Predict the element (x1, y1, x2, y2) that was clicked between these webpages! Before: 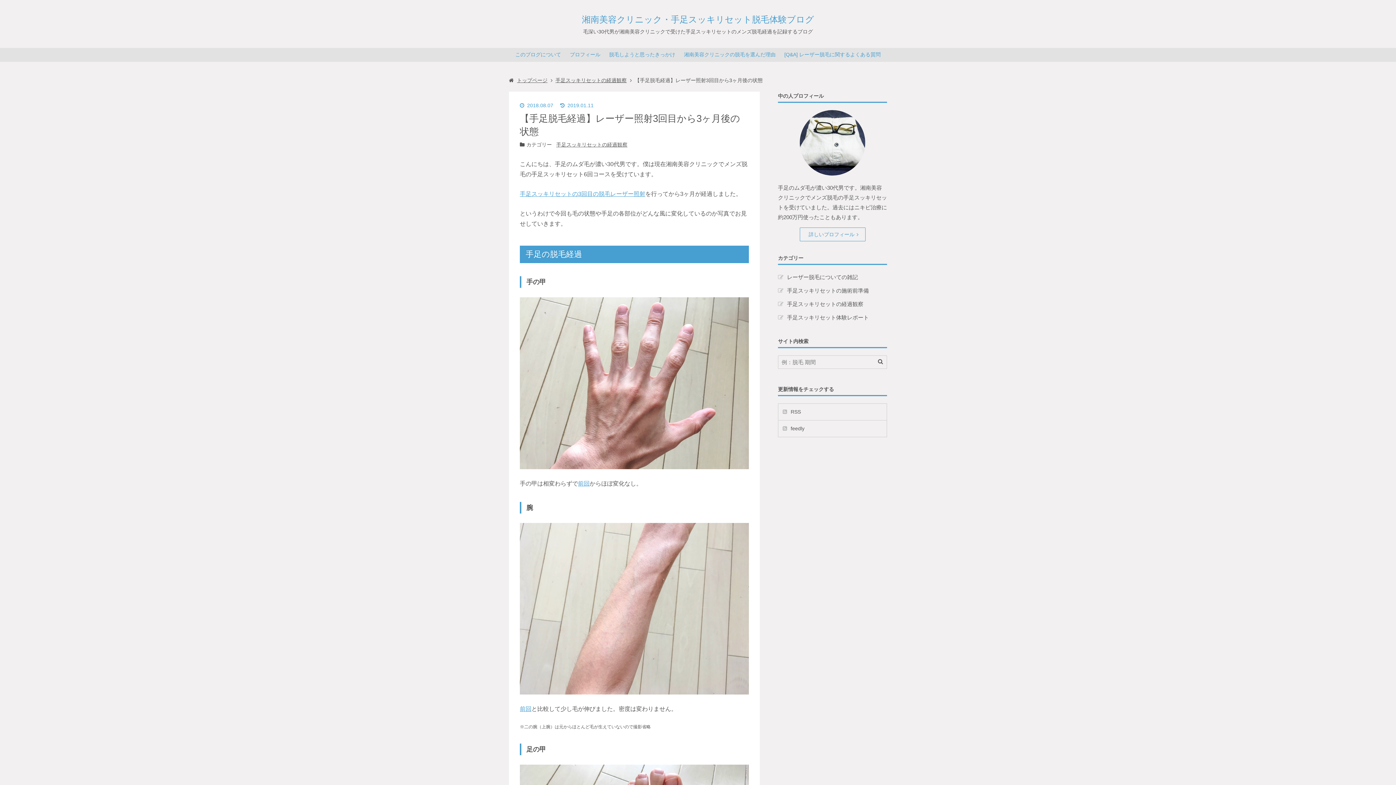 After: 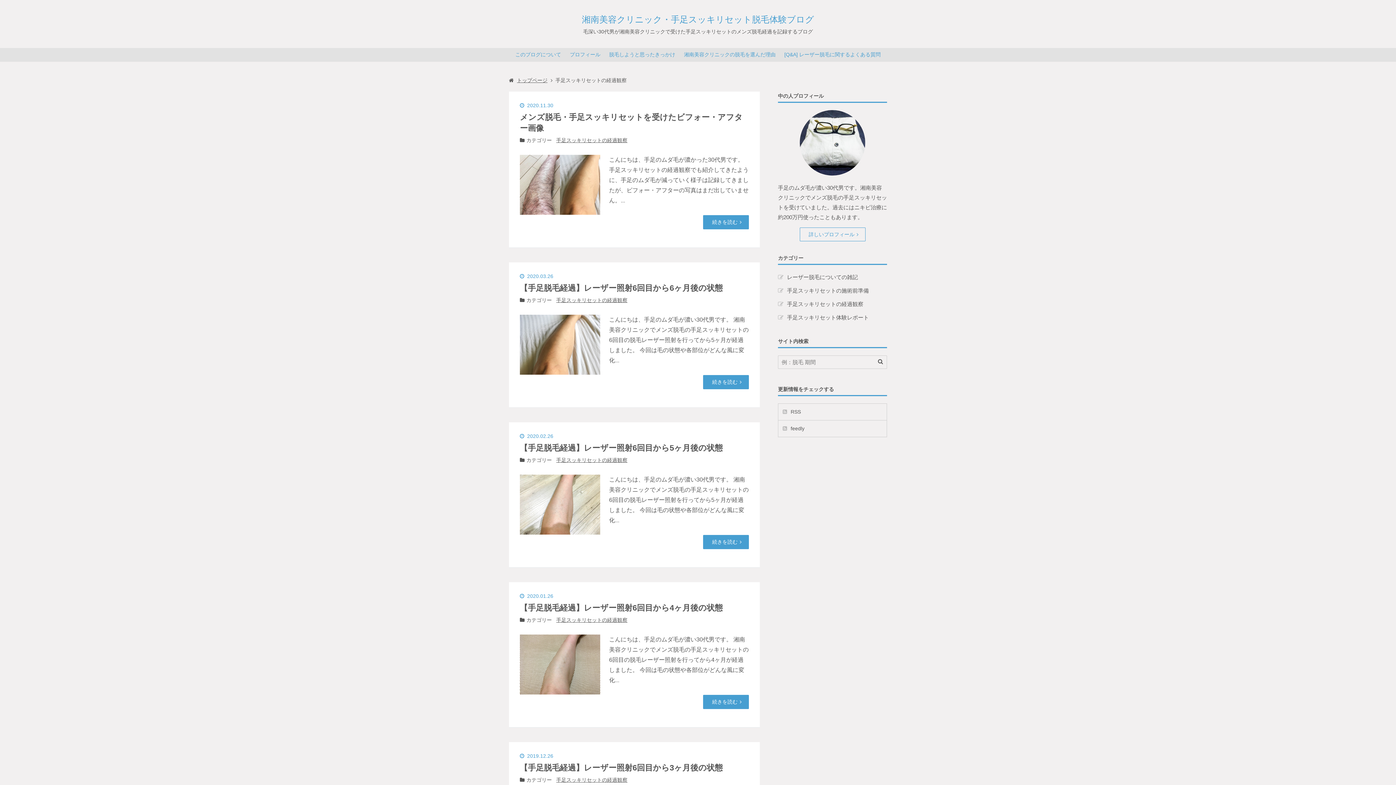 Action: label: 手足スッキリセットの経過観察 bbox: (787, 301, 863, 307)